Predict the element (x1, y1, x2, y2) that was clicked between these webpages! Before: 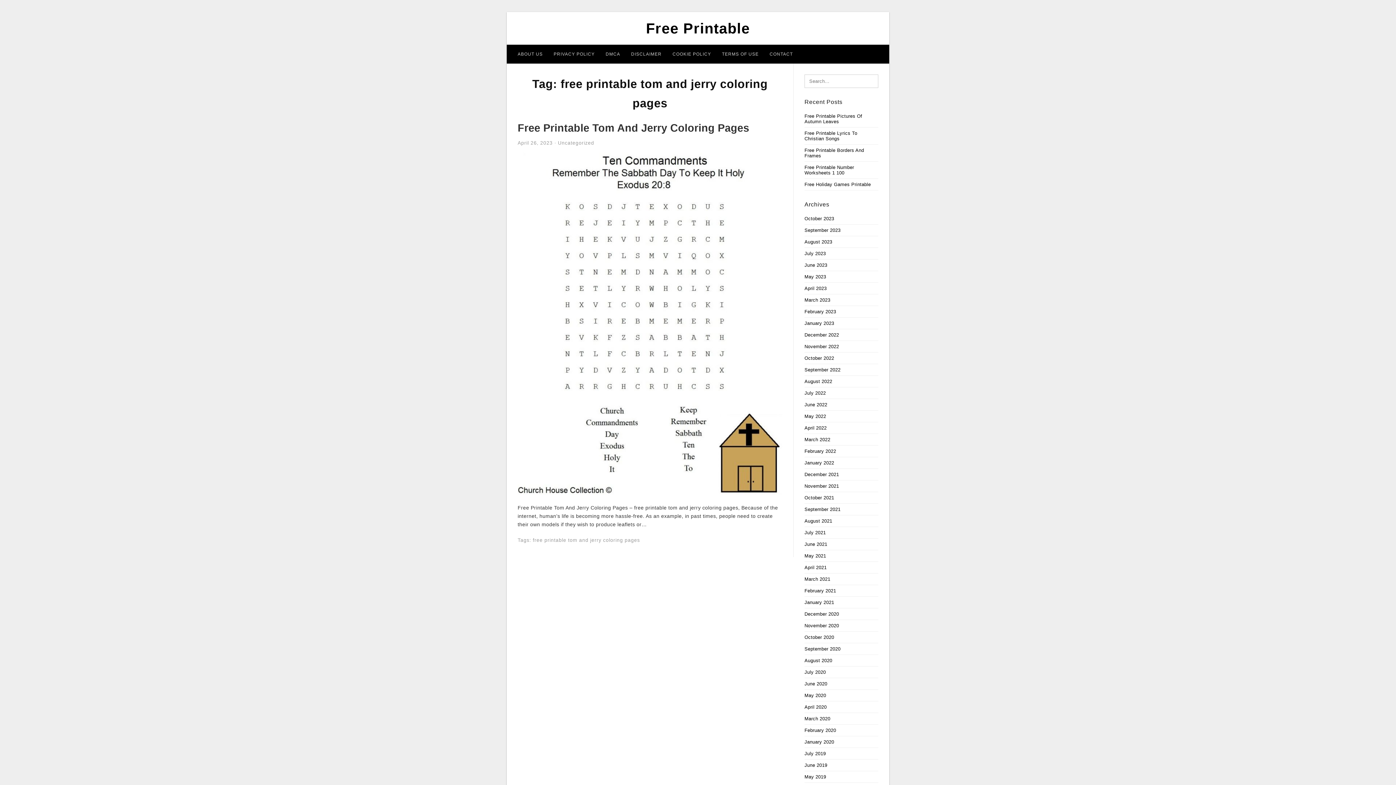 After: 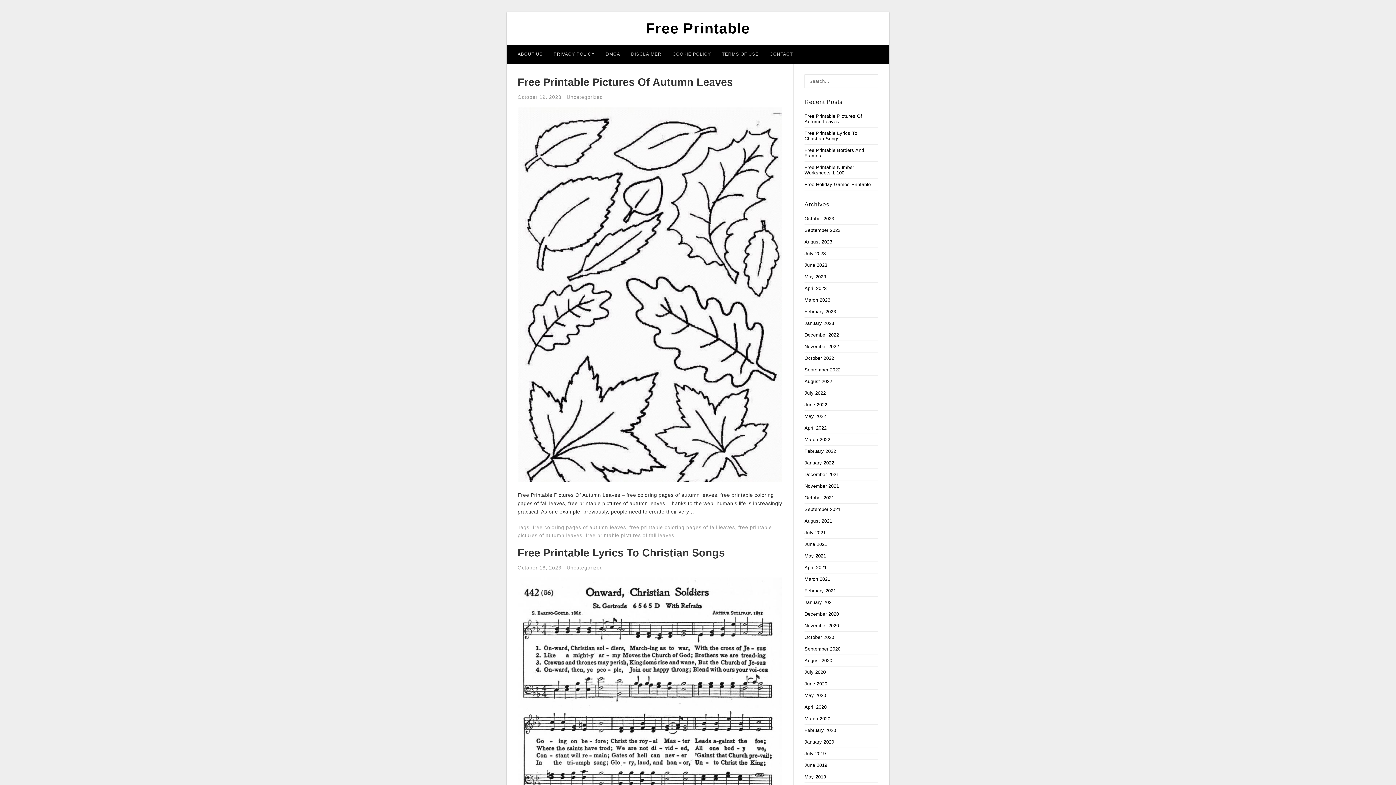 Action: label: December 2021 bbox: (804, 472, 839, 477)